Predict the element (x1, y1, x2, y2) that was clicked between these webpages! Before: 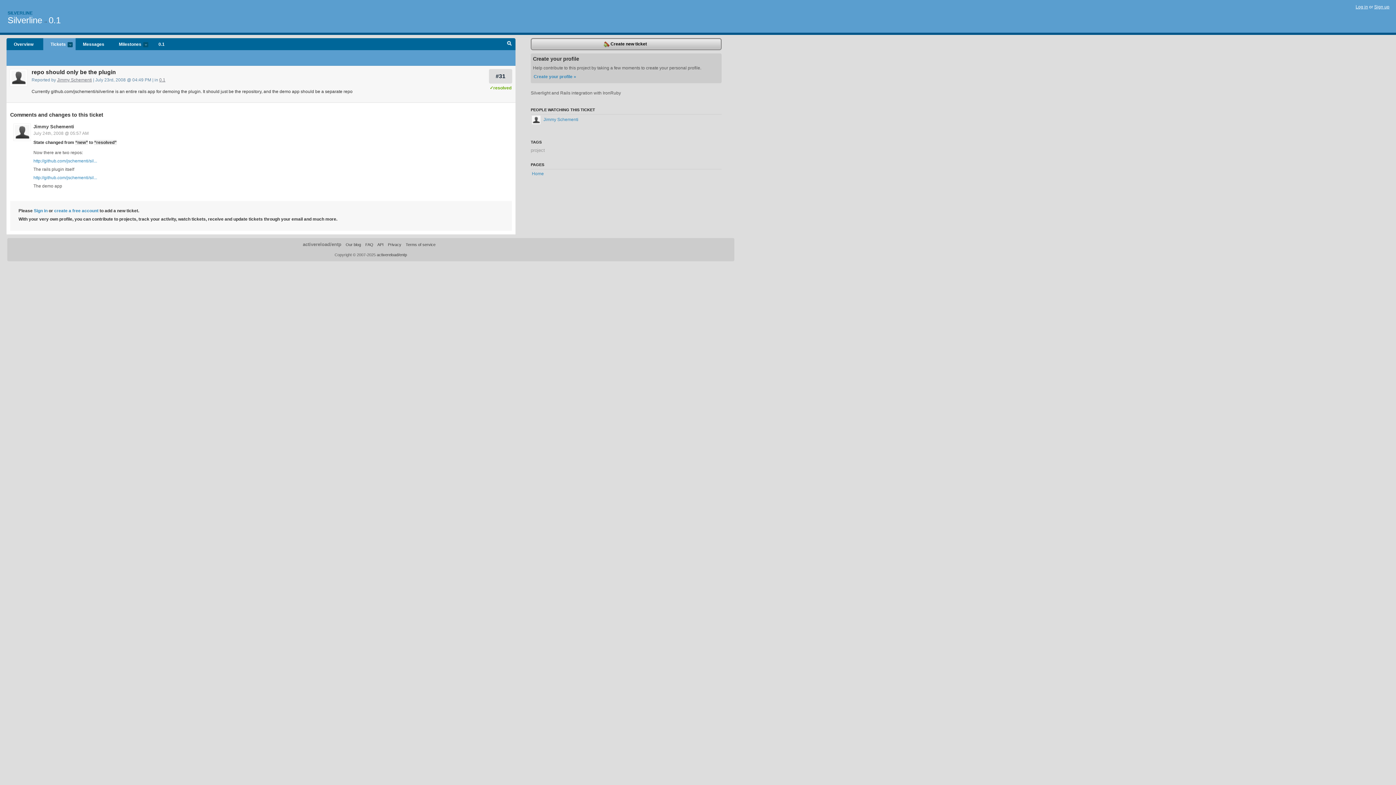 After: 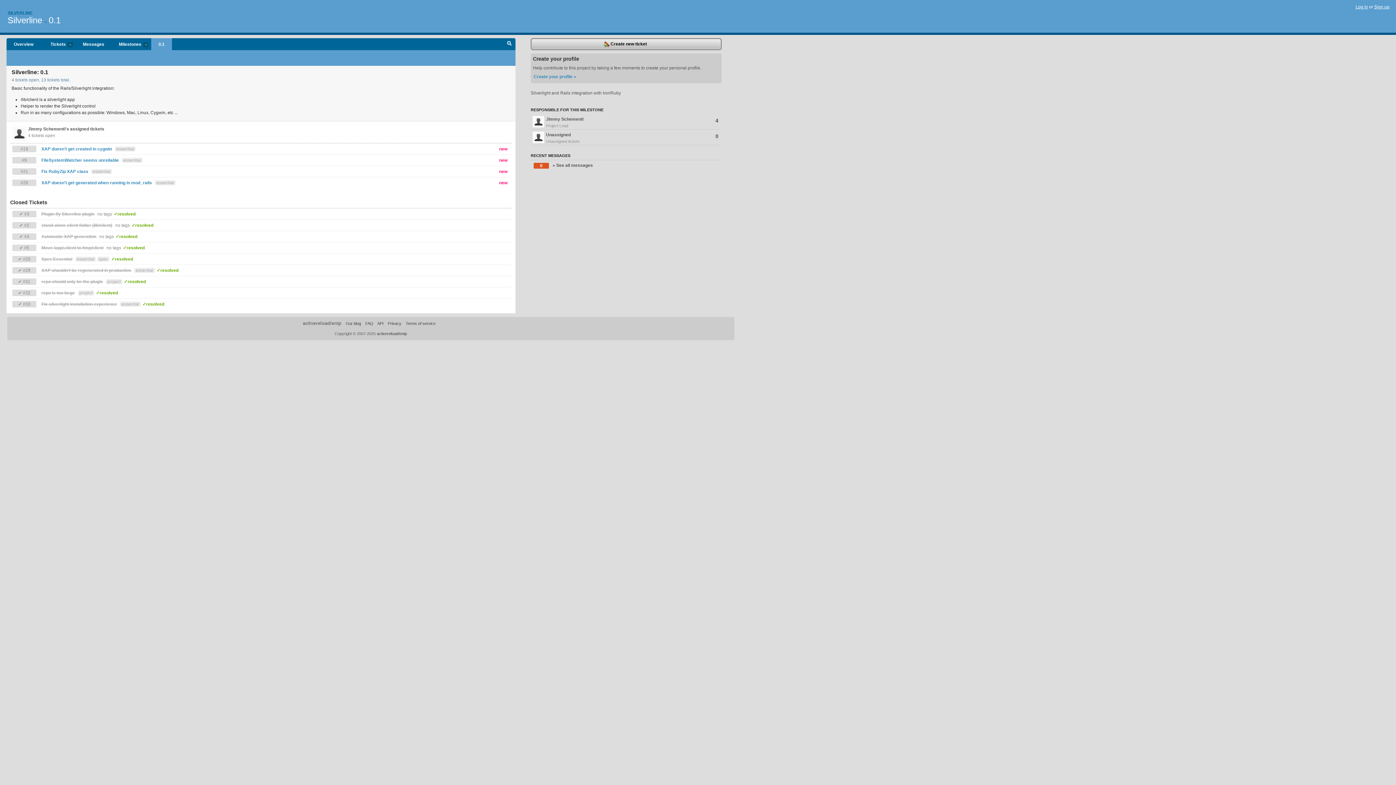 Action: label: 0.1 bbox: (151, 38, 172, 50)